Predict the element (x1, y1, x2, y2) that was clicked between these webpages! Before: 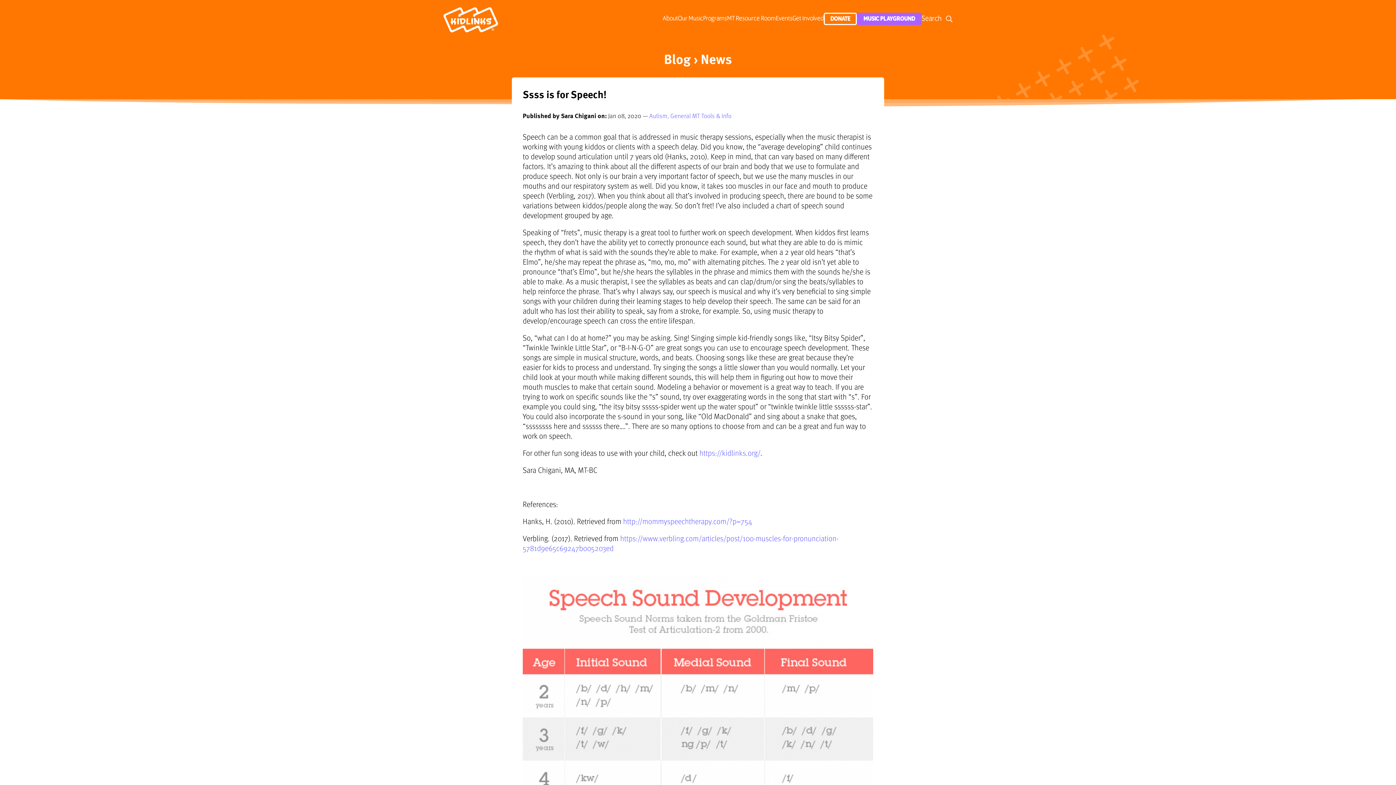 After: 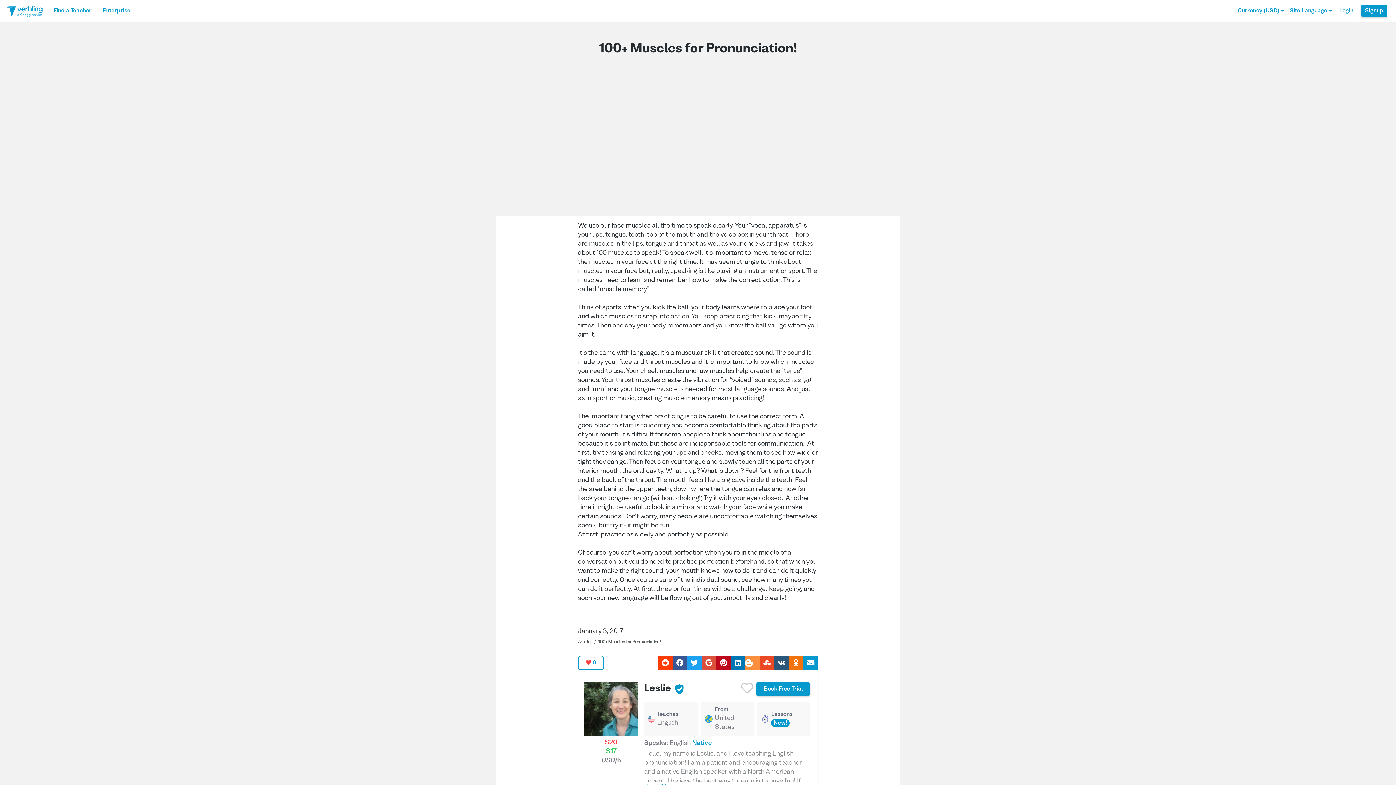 Action: bbox: (522, 532, 838, 553) label: https://www.verbling.com/articles/post/100-muscles-for-pronunciation-5781d9e65c69247b005203ed